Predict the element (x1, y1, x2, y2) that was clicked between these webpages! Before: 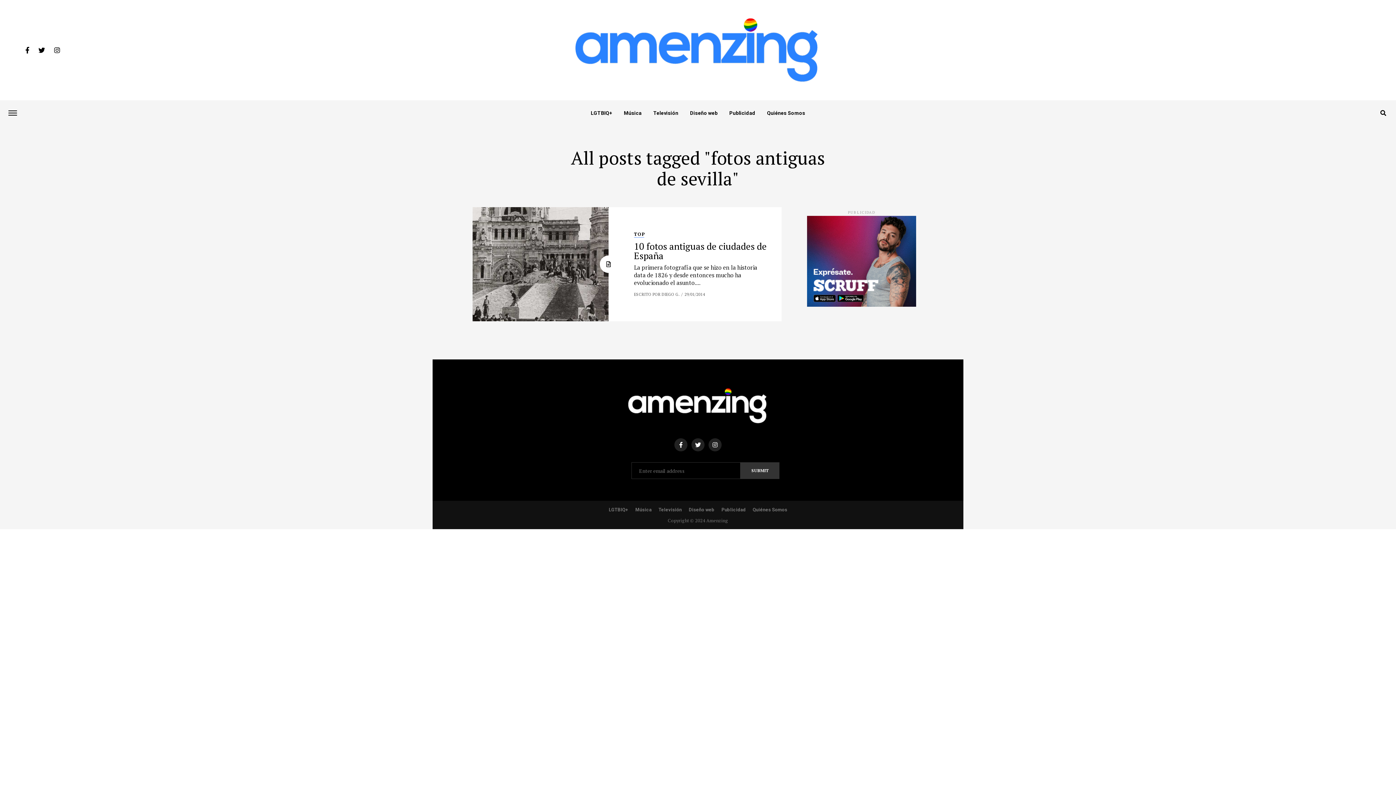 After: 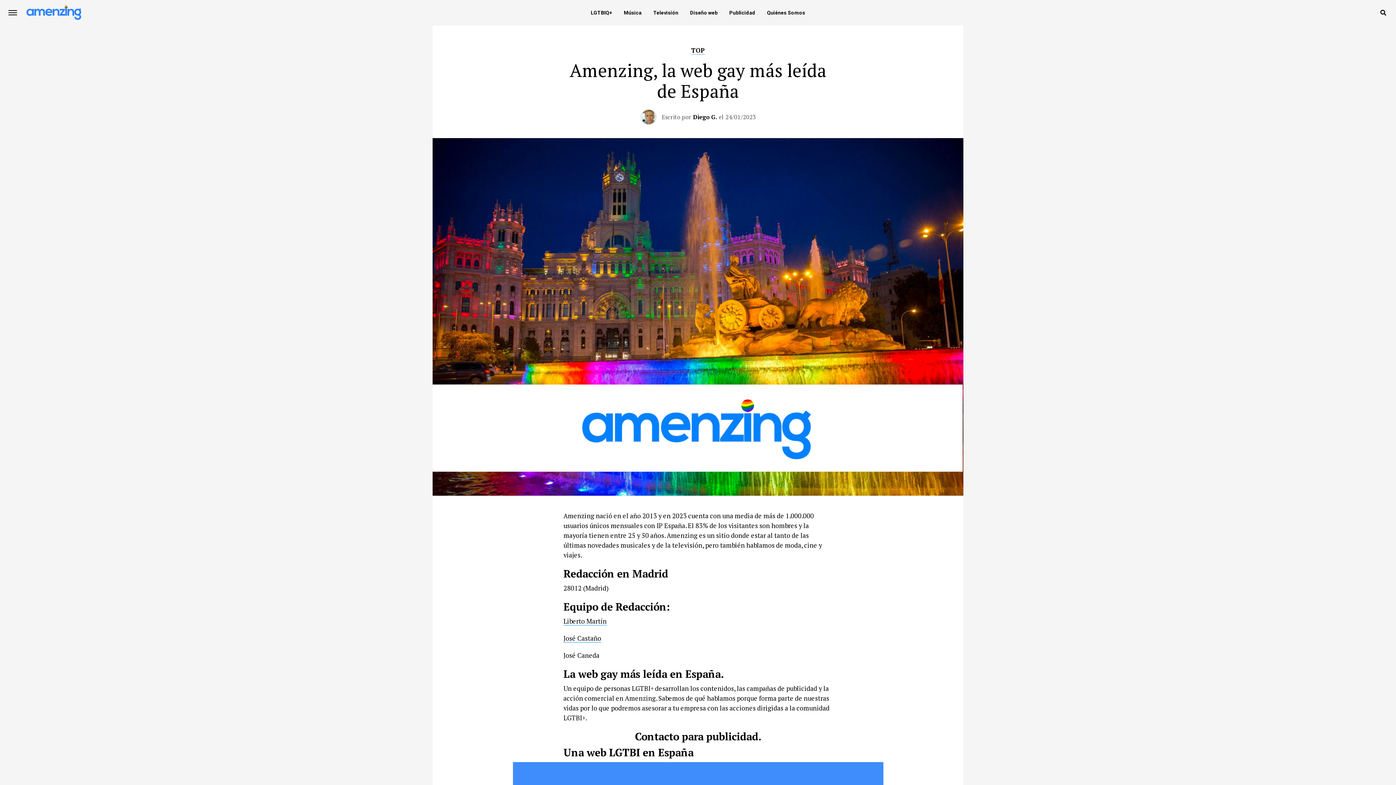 Action: bbox: (752, 507, 787, 512) label: Quiénes Somos